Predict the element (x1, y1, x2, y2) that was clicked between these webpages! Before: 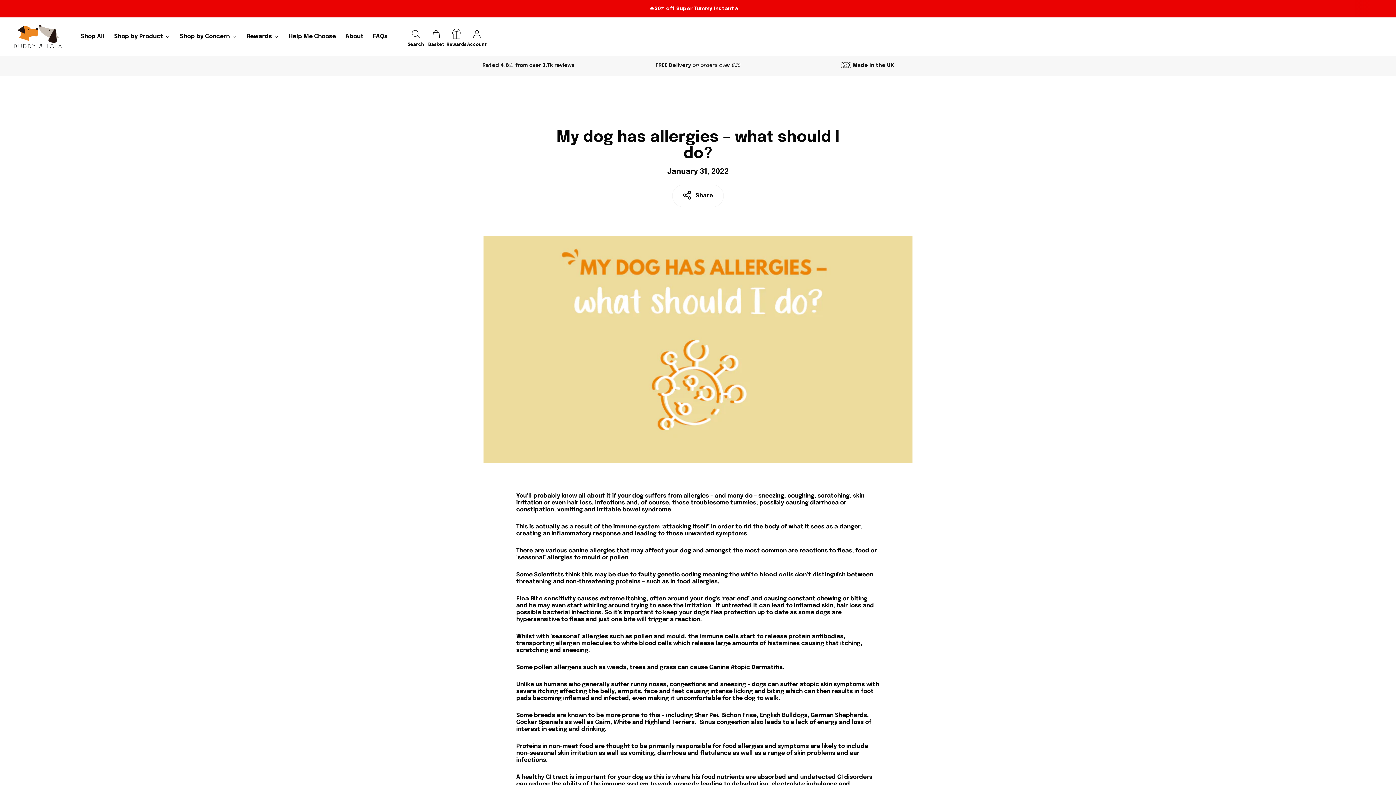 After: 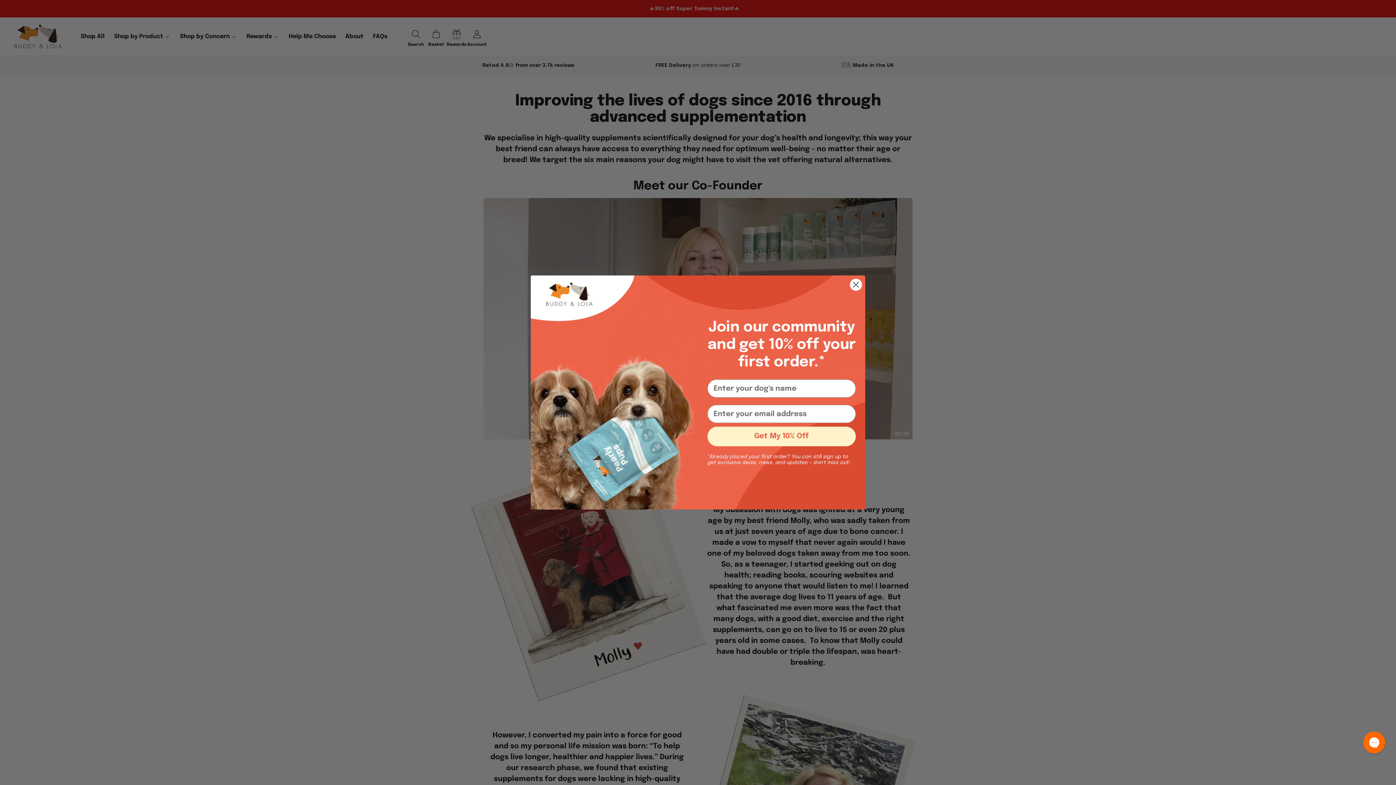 Action: bbox: (344, 28, 364, 44) label: About